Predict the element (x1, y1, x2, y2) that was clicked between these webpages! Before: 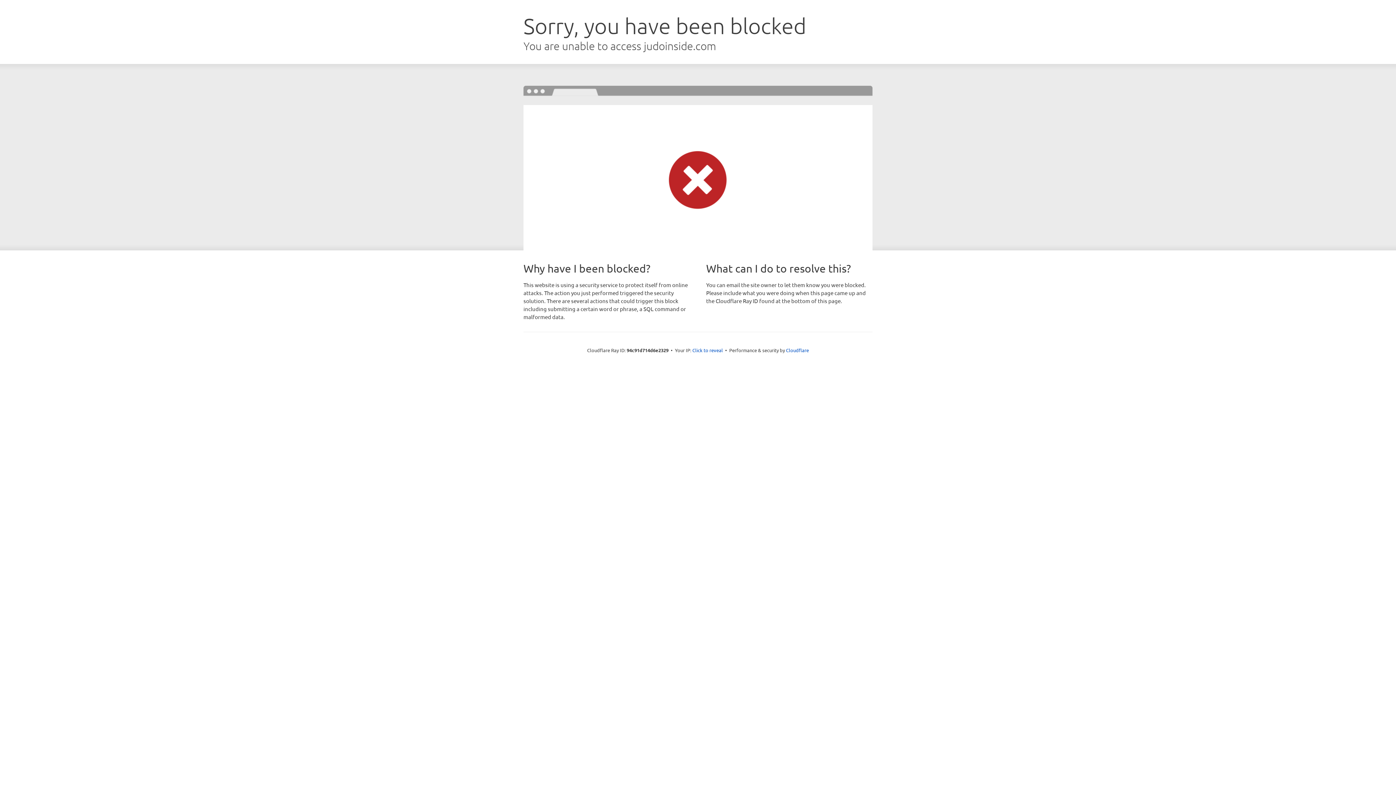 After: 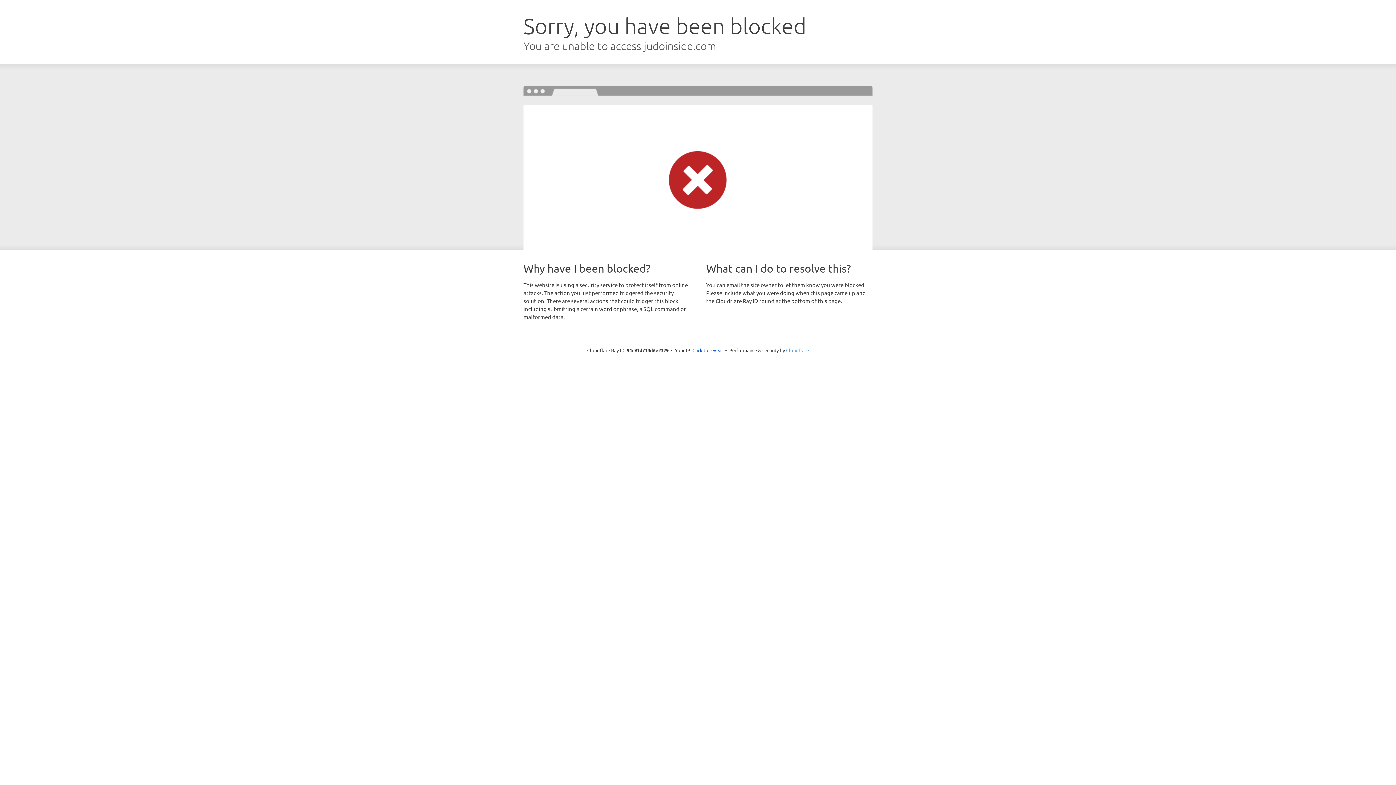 Action: label: Cloudflare bbox: (786, 347, 809, 353)